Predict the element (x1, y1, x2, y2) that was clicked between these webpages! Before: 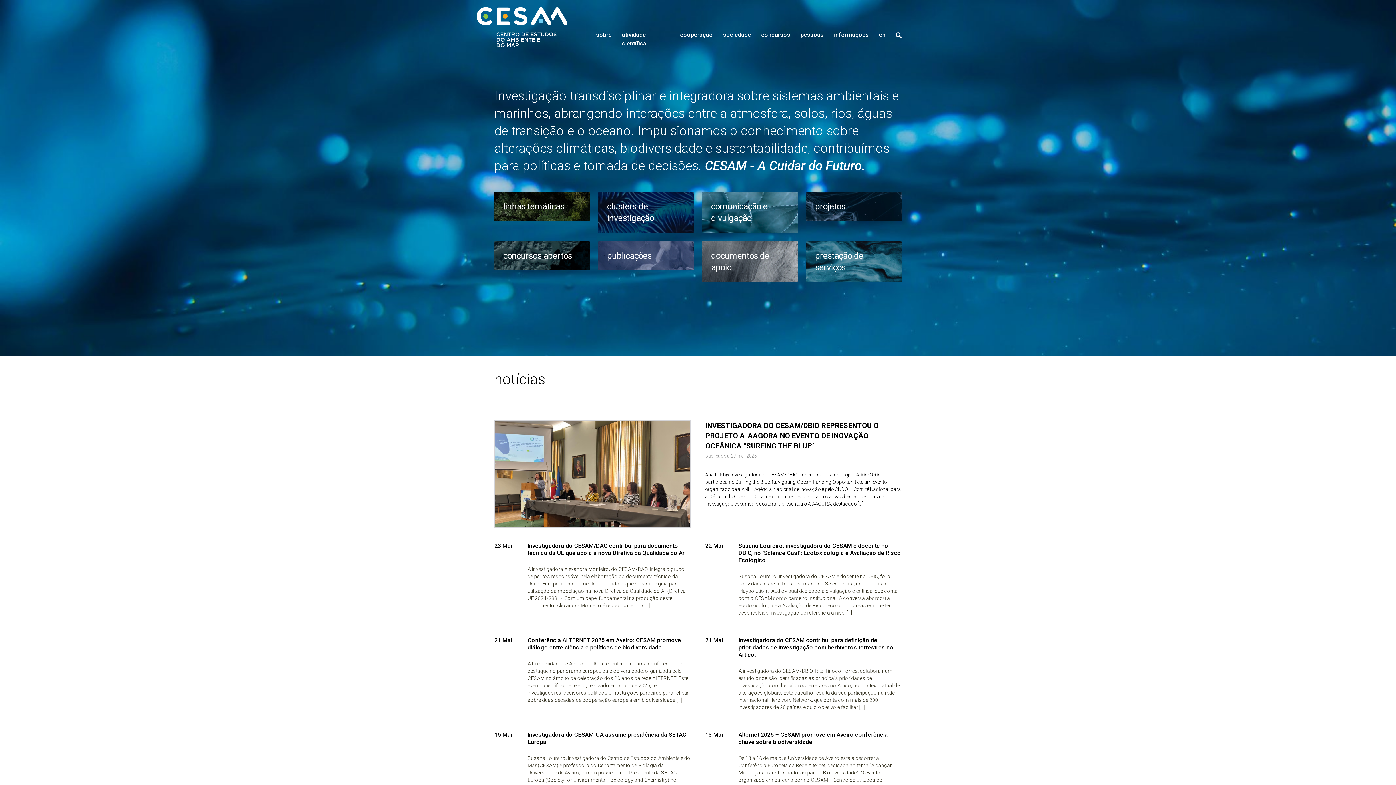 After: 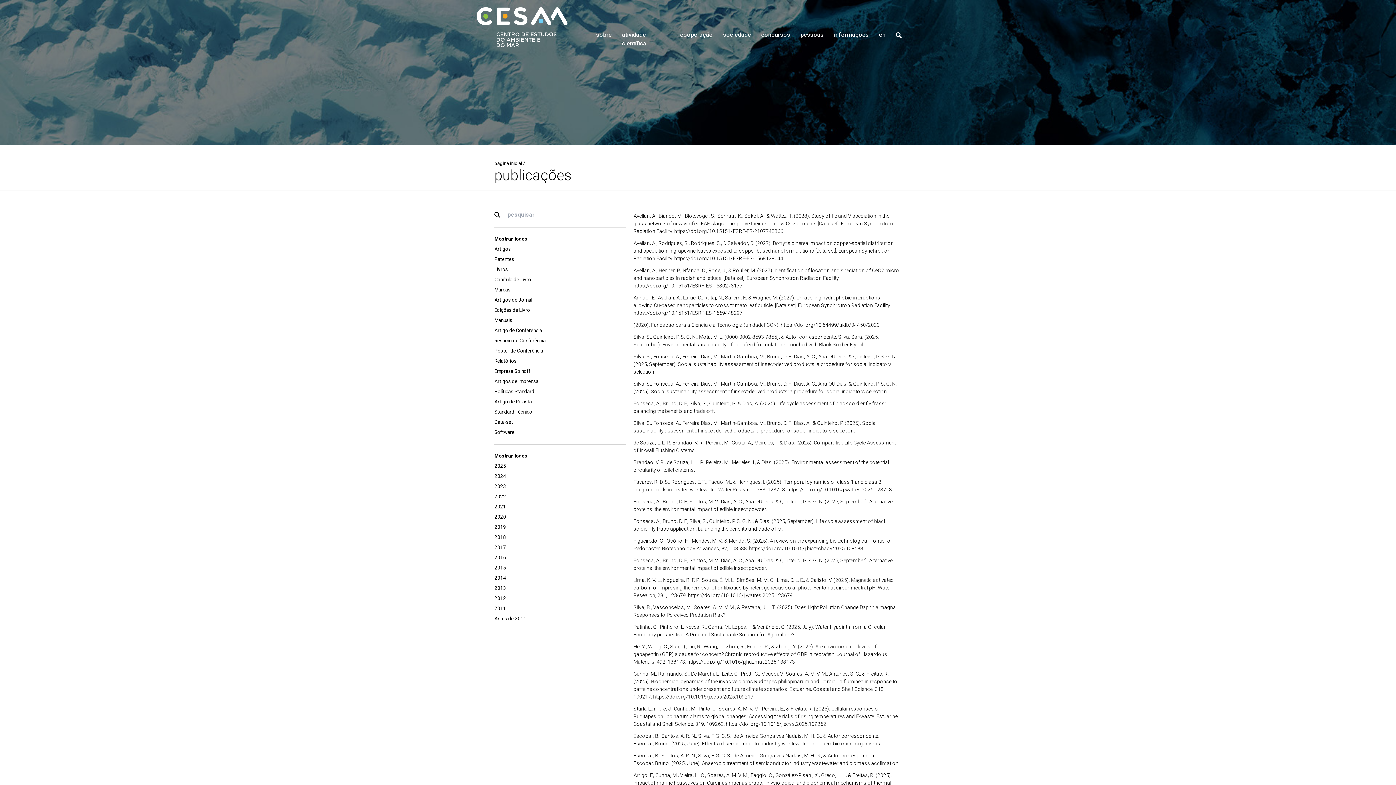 Action: label: publicações bbox: (598, 241, 693, 270)